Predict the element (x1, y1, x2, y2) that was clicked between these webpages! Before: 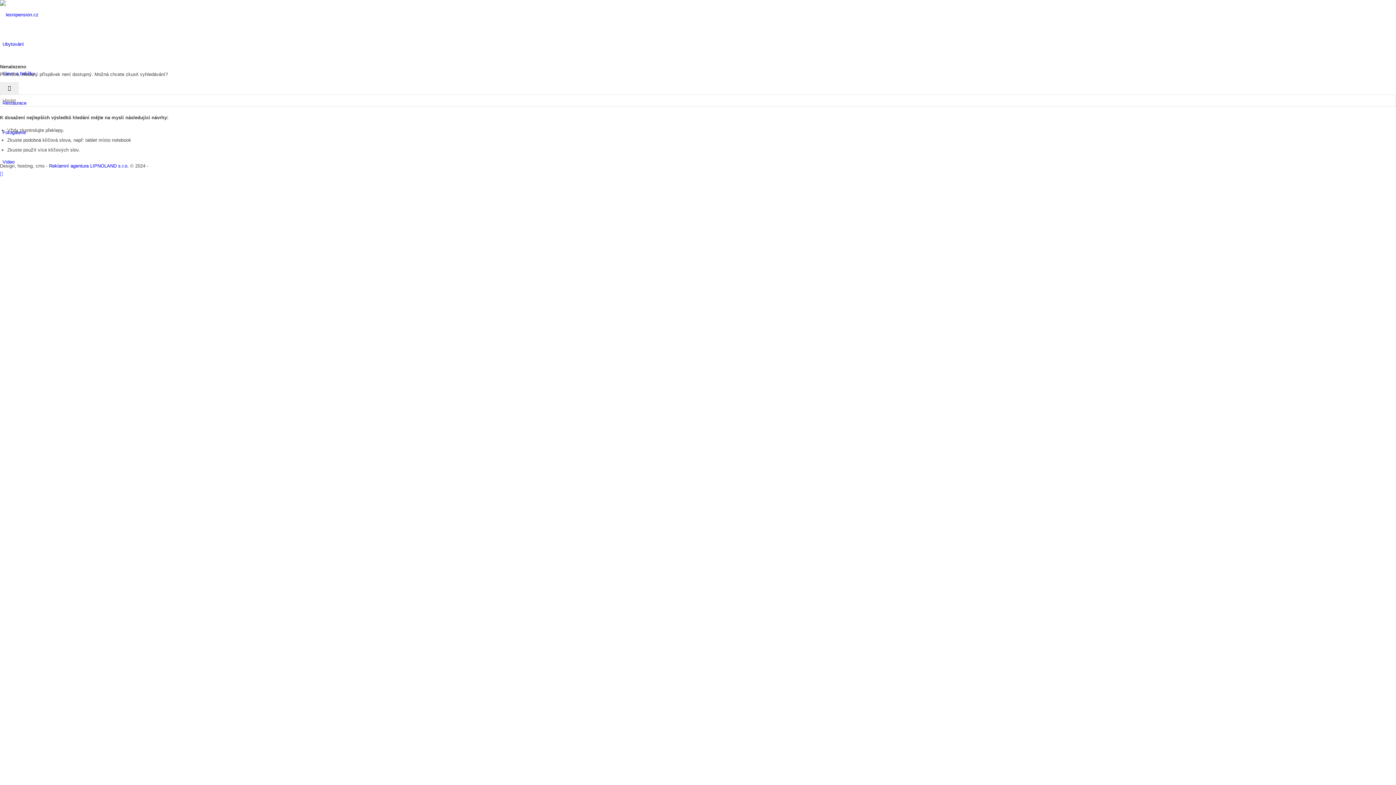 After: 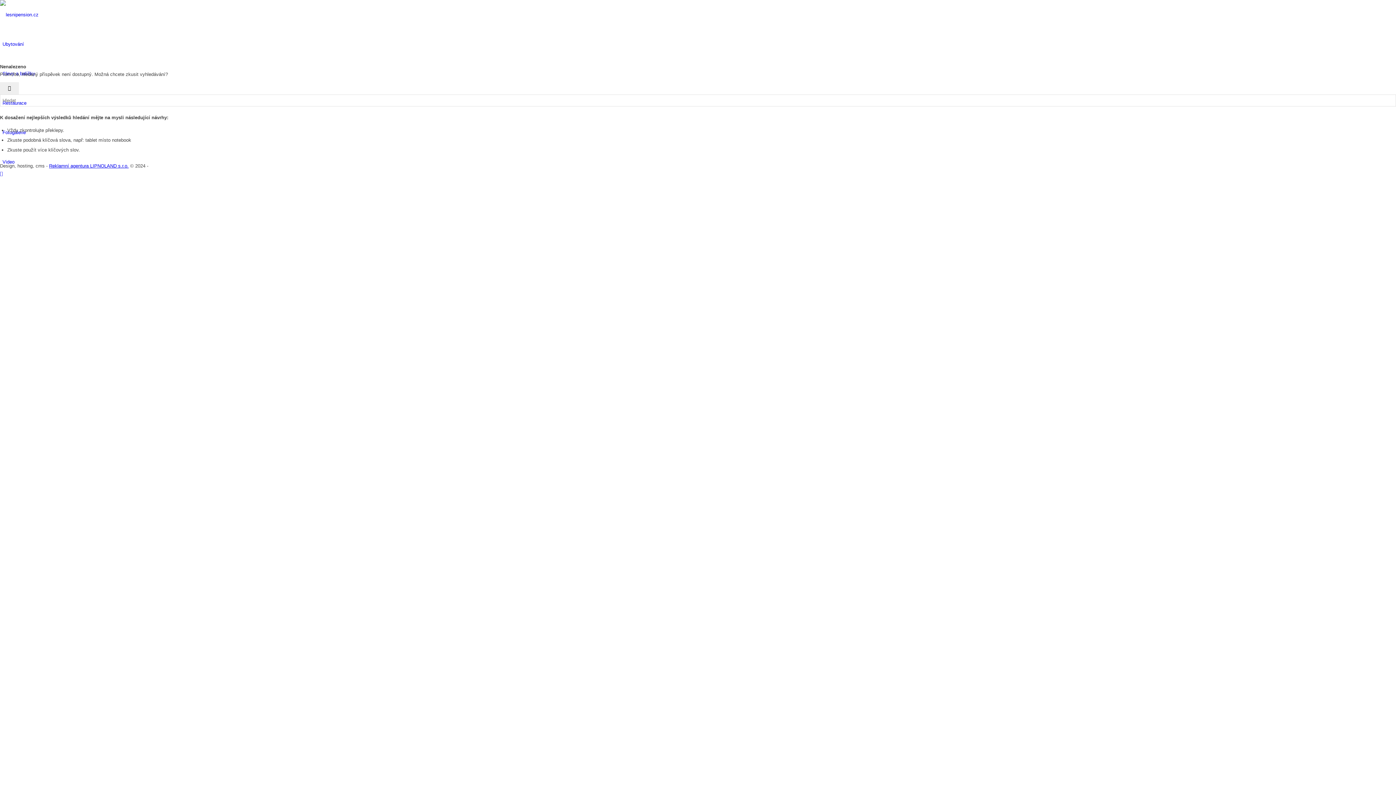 Action: bbox: (49, 163, 128, 168) label: Reklamní agentura LIPNOLAND s.r.o.